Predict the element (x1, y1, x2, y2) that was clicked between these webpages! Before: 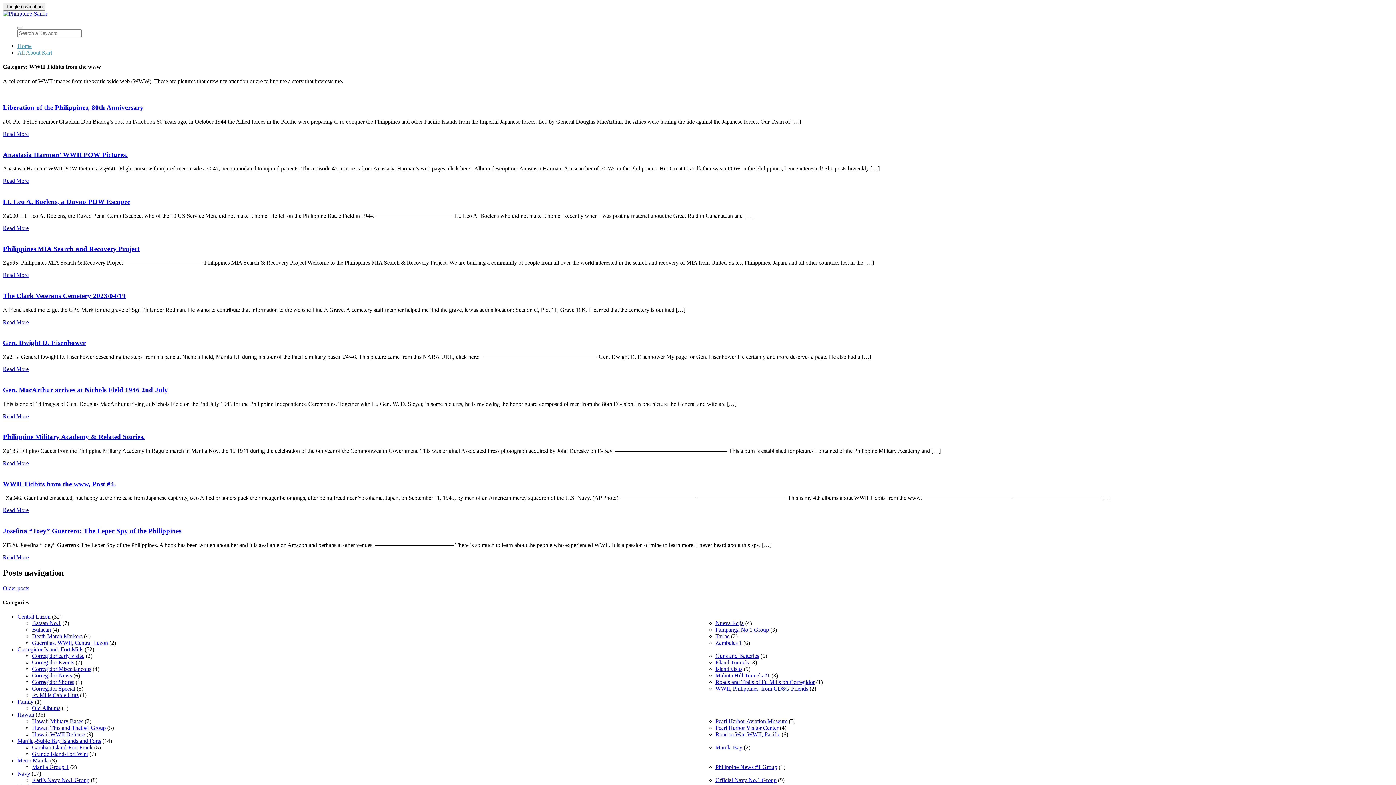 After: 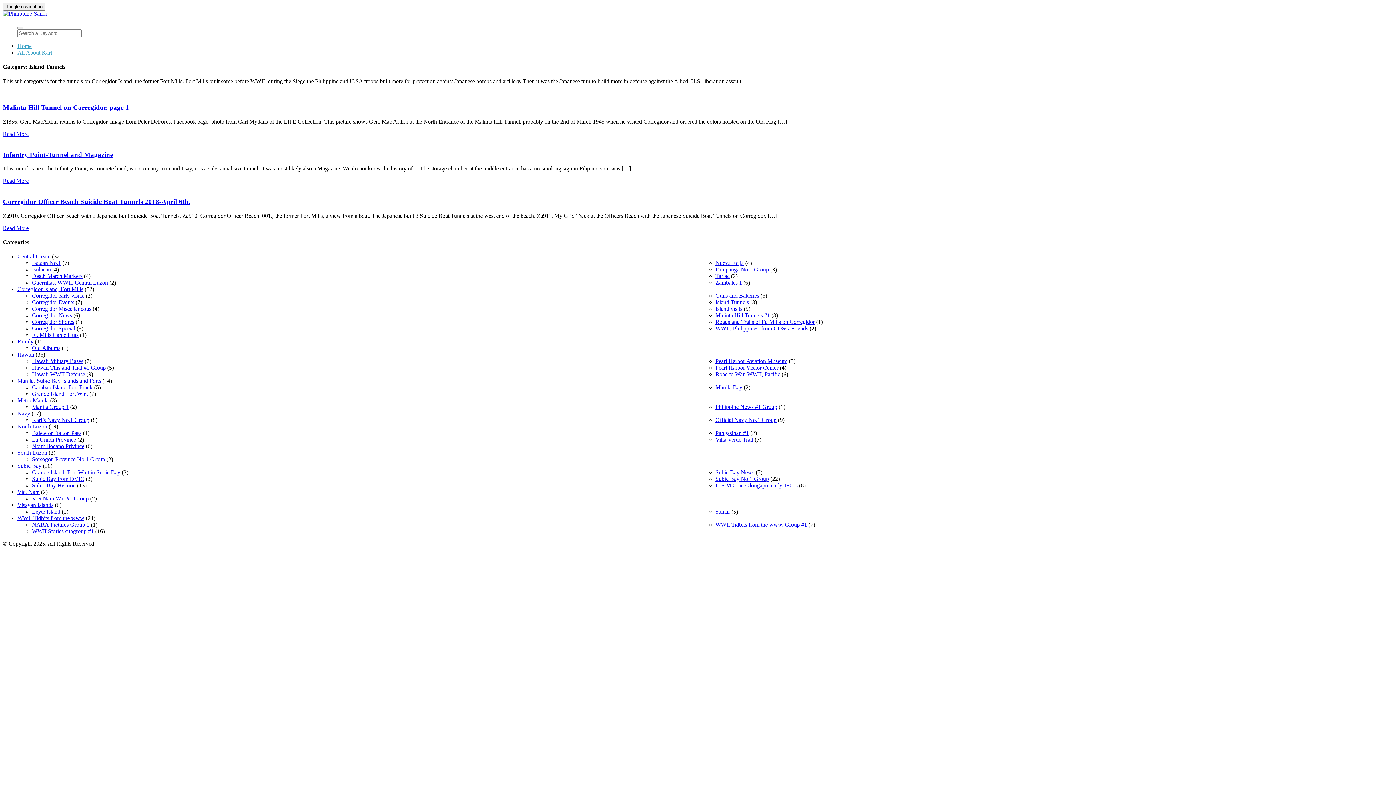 Action: label: Island Tunnels bbox: (715, 659, 749, 665)